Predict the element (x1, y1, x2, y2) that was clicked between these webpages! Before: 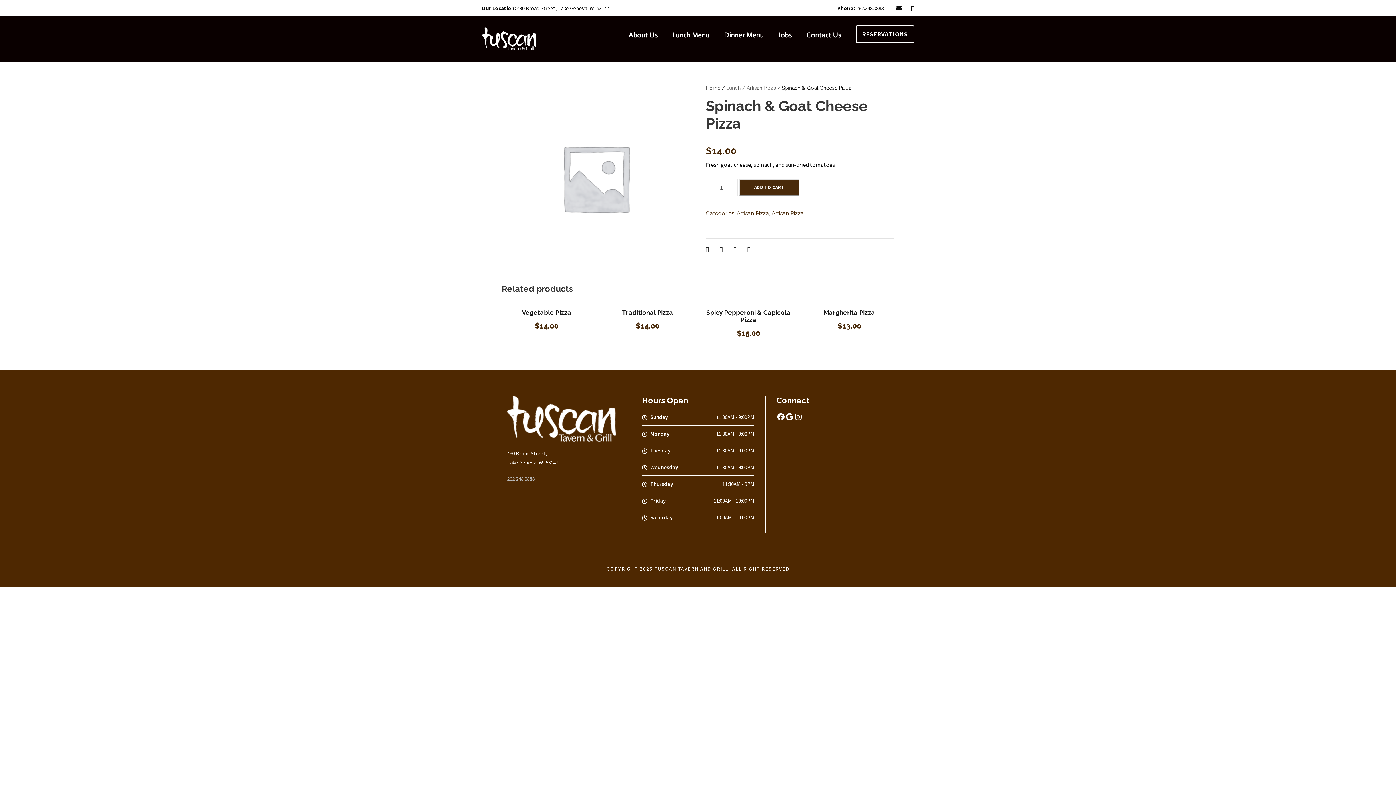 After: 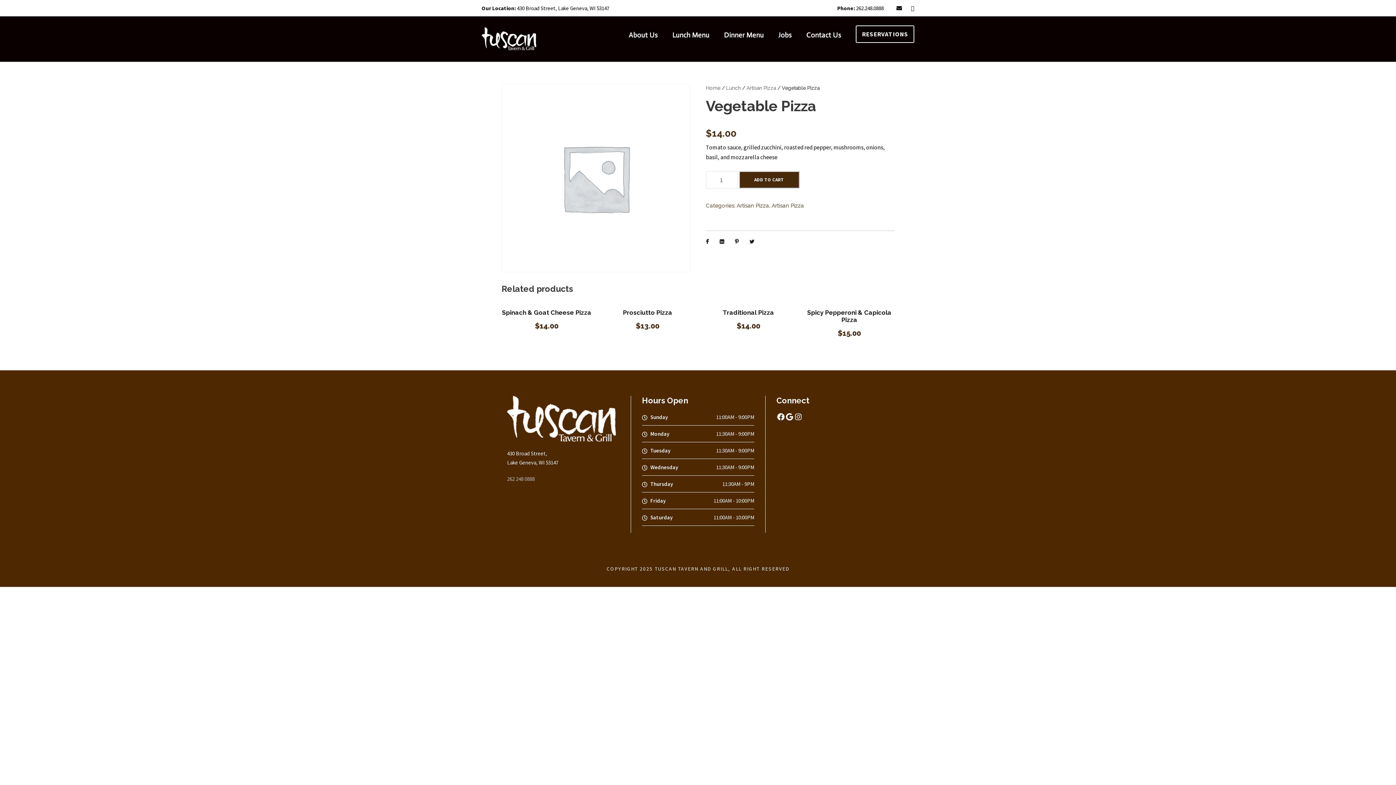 Action: label: Vegetable Pizza bbox: (522, 309, 571, 316)